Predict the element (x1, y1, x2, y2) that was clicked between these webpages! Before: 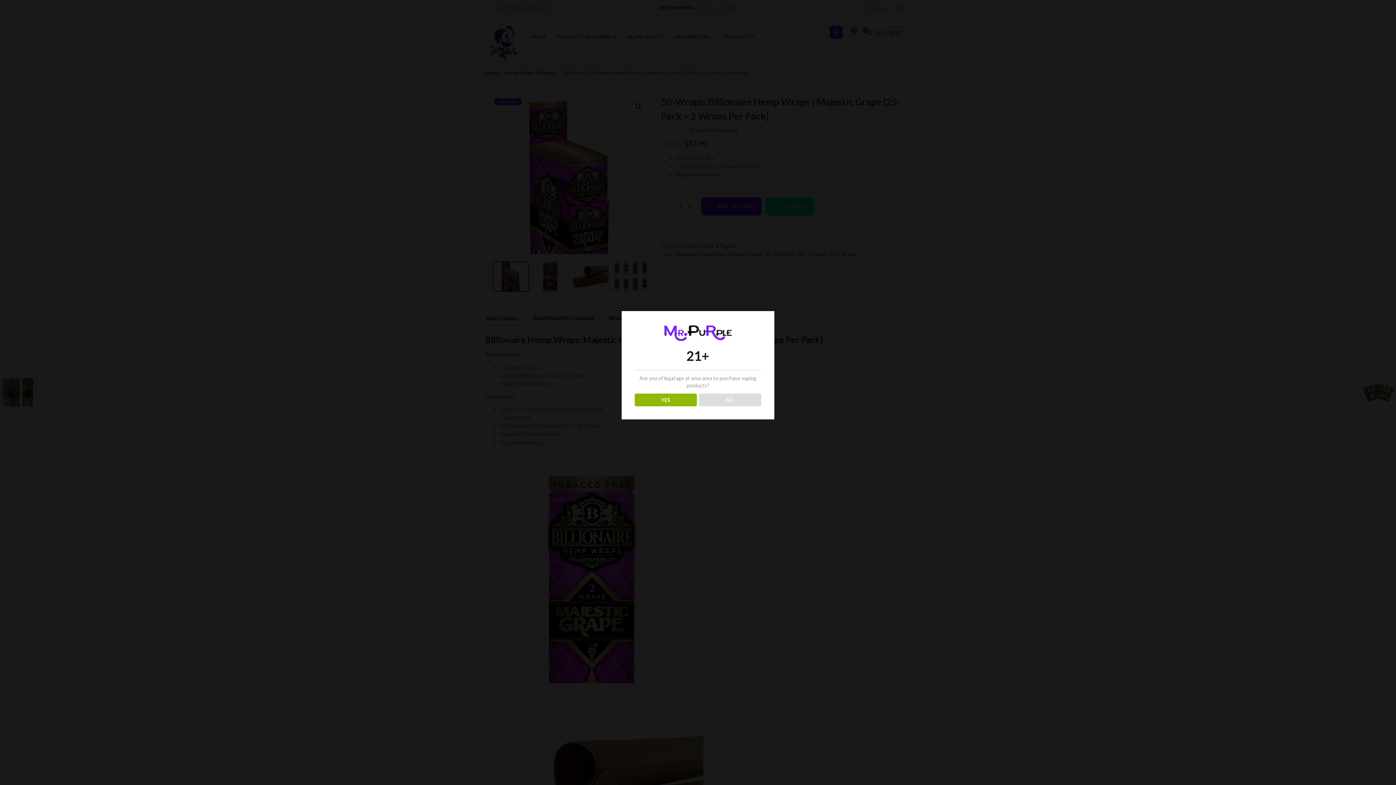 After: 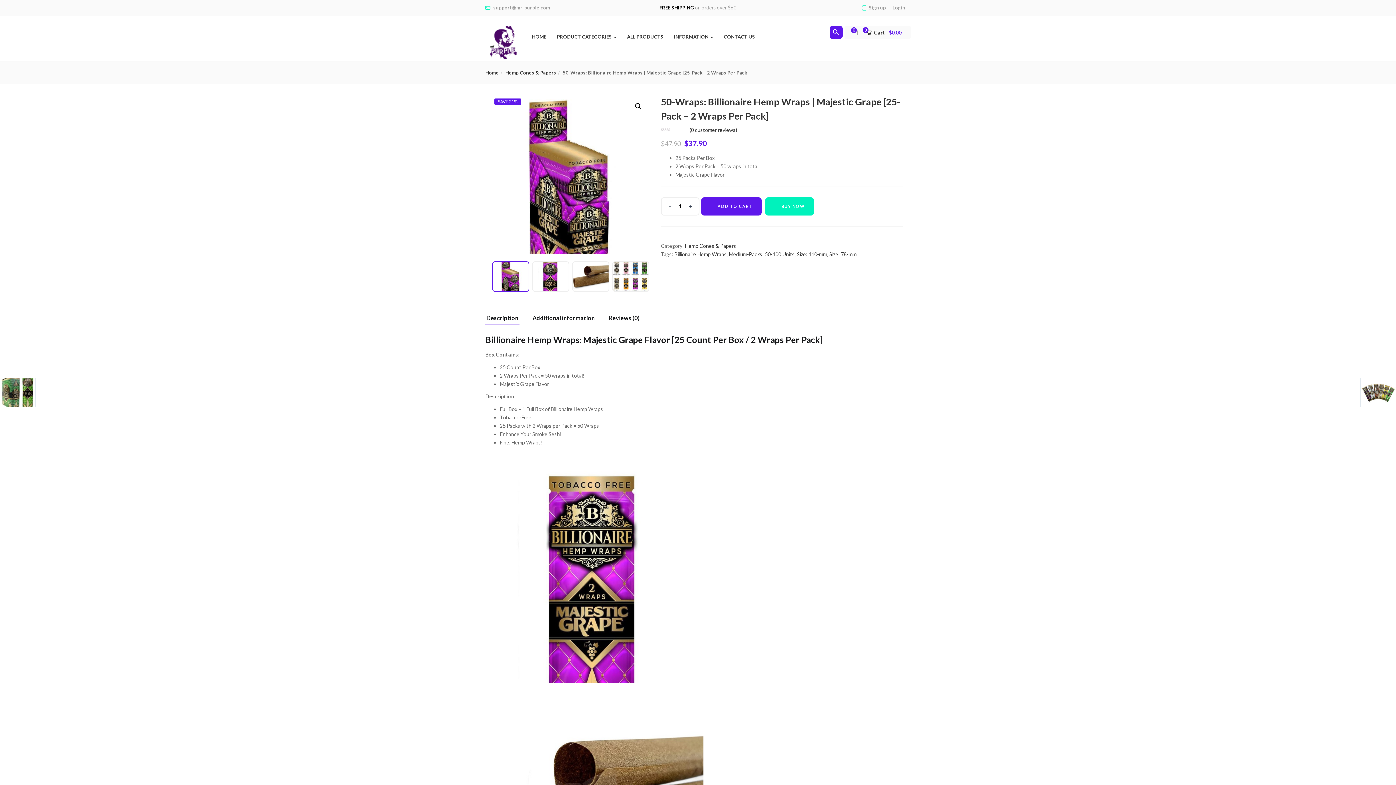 Action: label: YES bbox: (634, 393, 696, 406)